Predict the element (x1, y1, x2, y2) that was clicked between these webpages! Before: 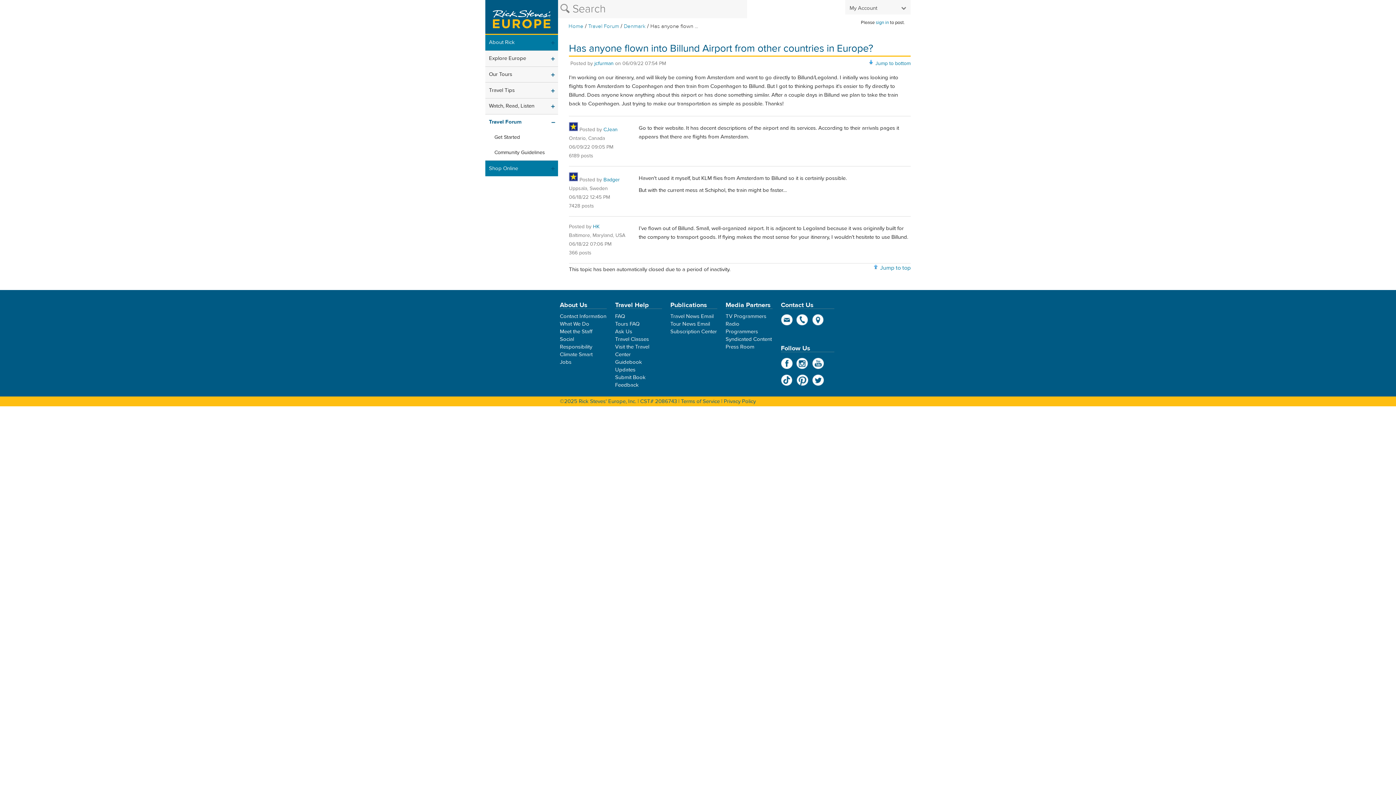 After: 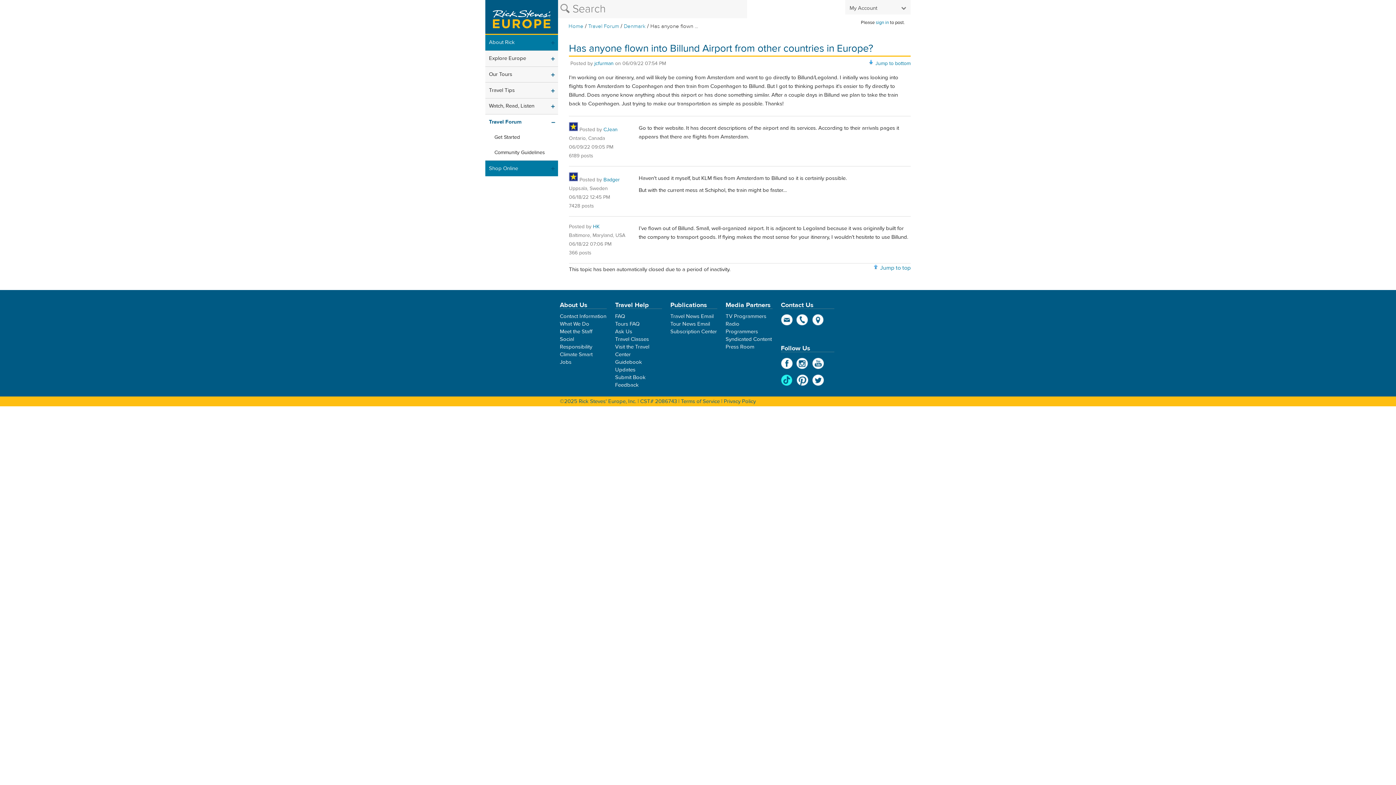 Action: label: TikTok bbox: (781, 374, 793, 386)